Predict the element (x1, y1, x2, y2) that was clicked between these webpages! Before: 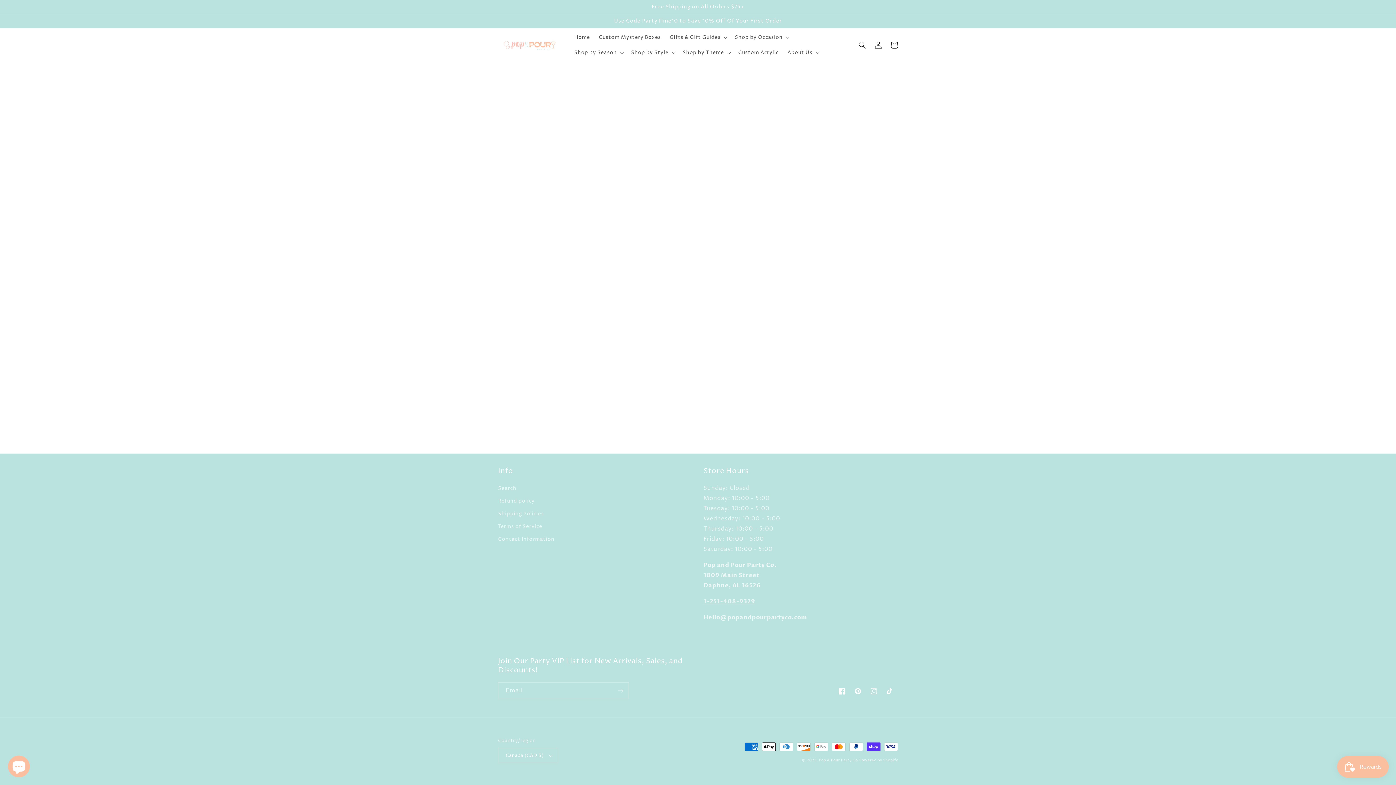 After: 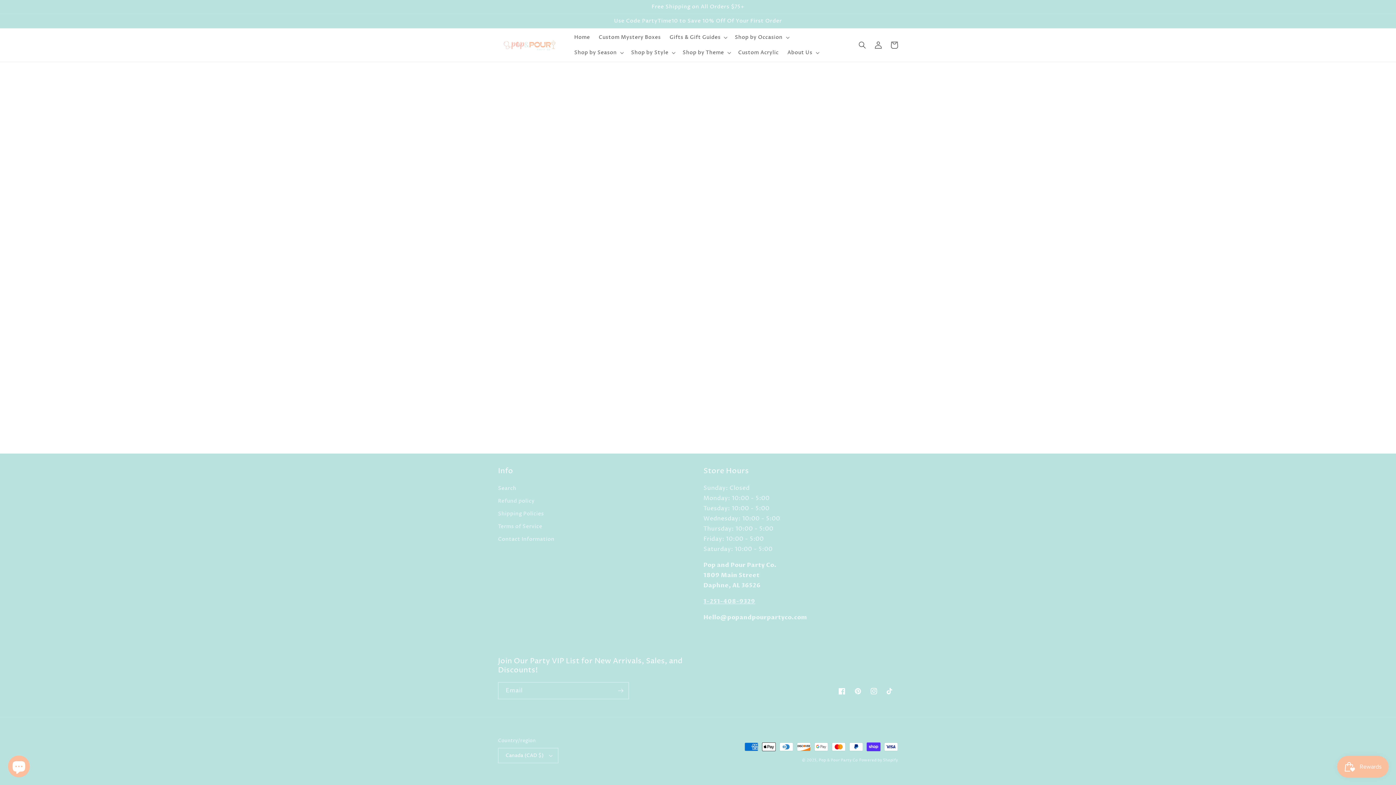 Action: label: Facebook bbox: (834, 683, 850, 699)